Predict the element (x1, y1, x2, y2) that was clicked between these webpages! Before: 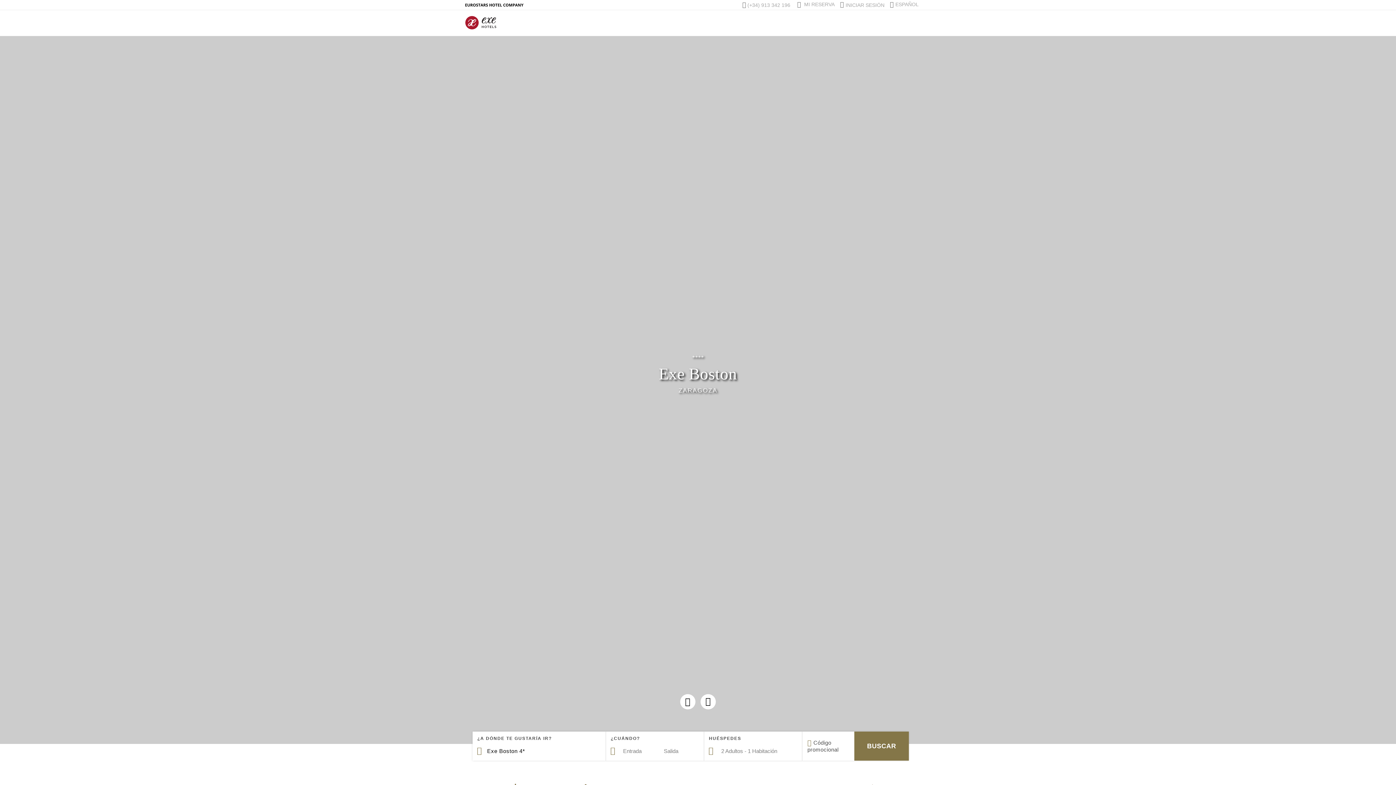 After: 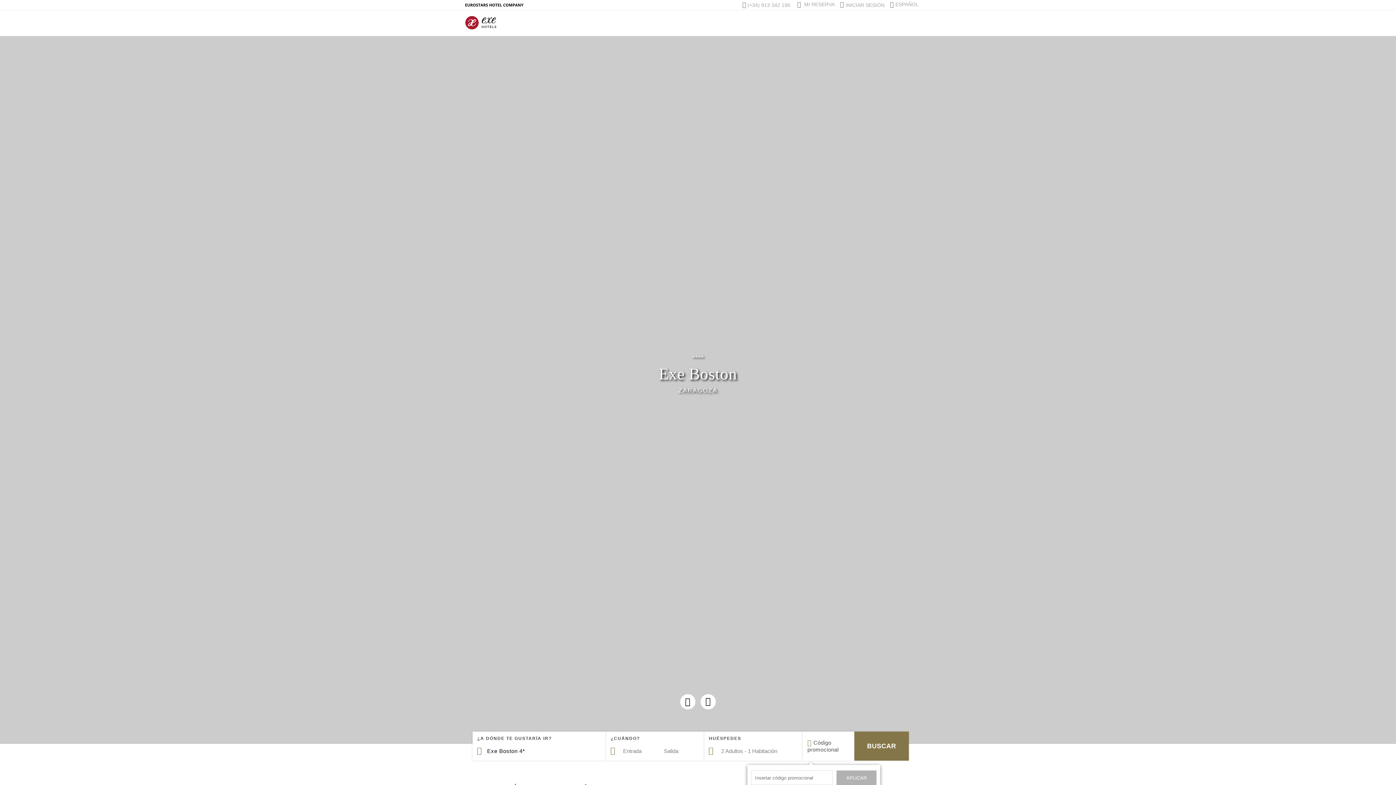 Action: label: Código promocional bbox: (802, 732, 854, 761)